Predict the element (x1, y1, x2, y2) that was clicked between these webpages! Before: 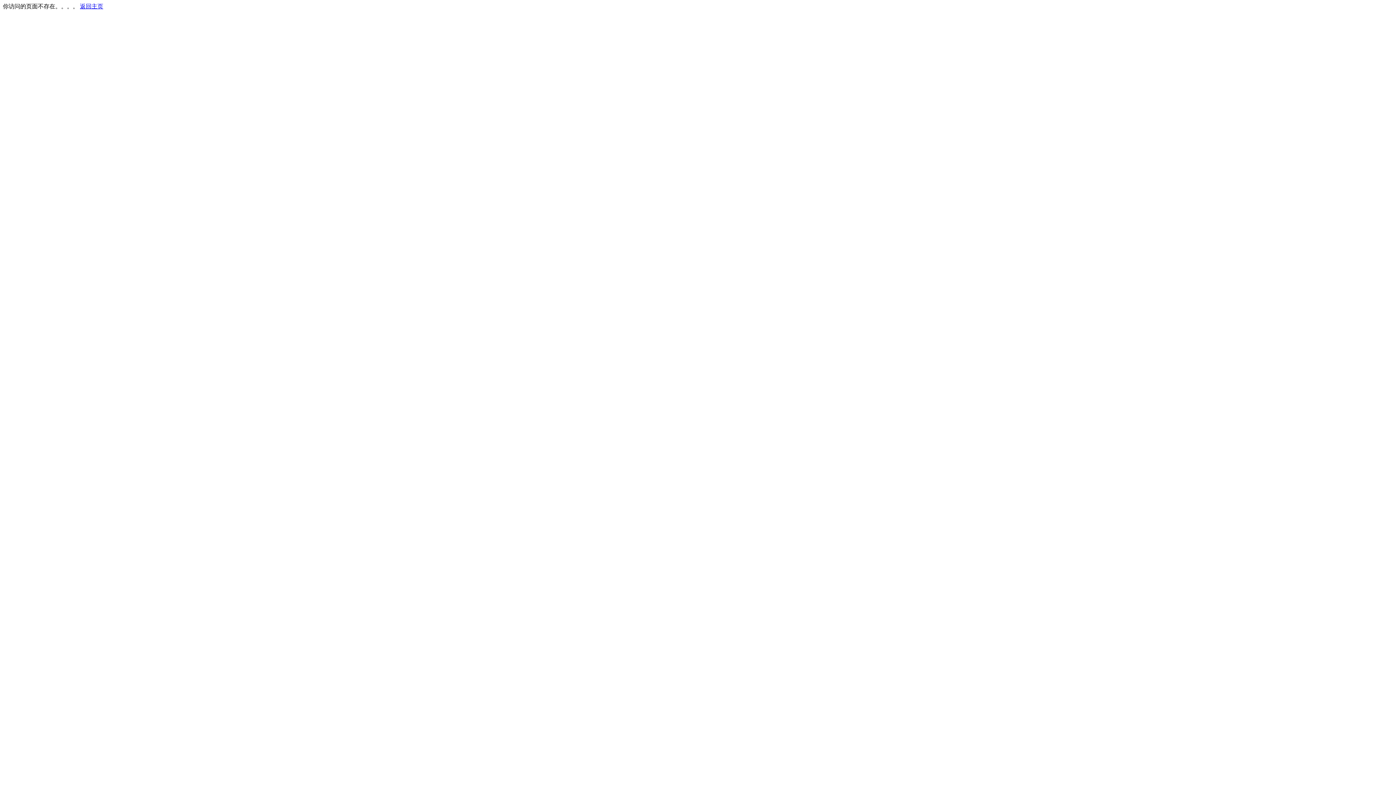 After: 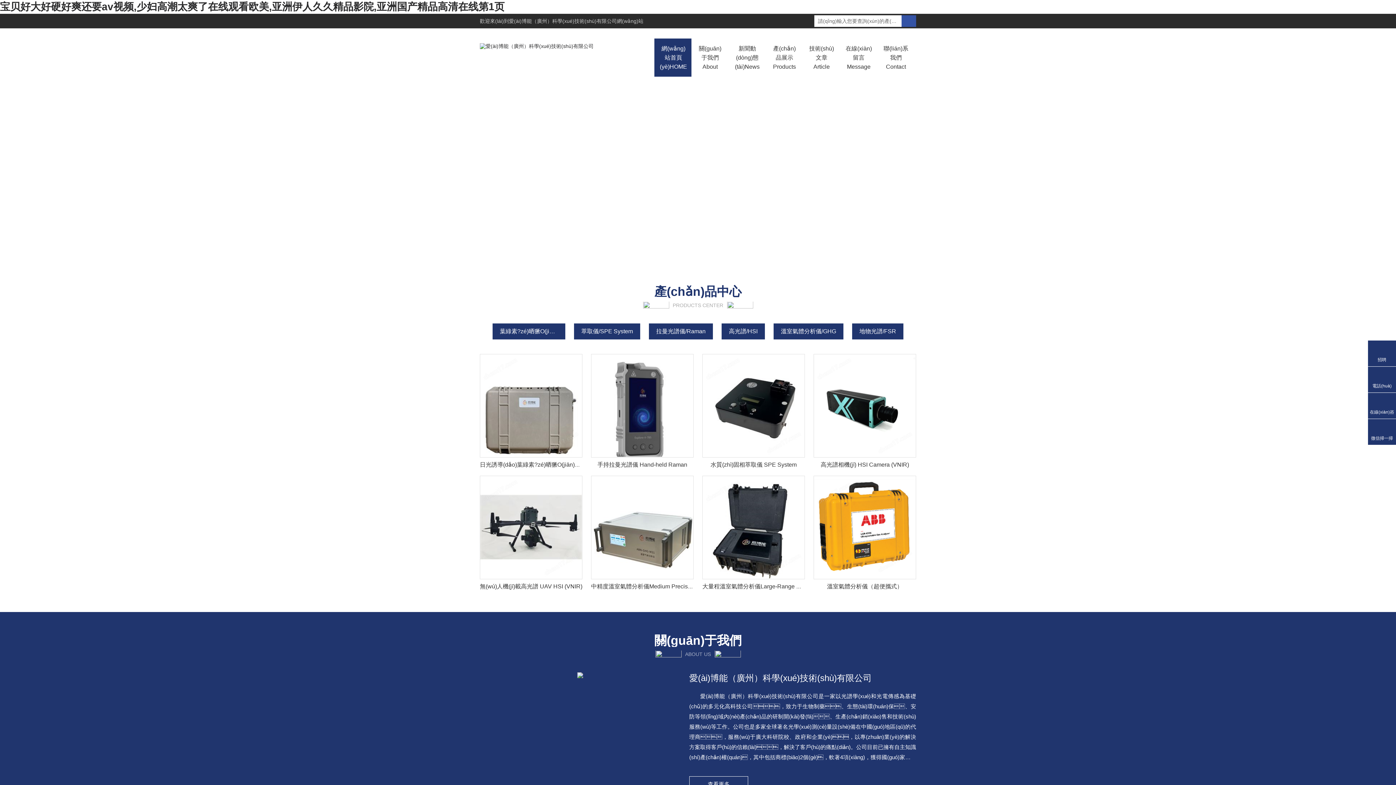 Action: label: 返回主页 bbox: (80, 3, 103, 9)